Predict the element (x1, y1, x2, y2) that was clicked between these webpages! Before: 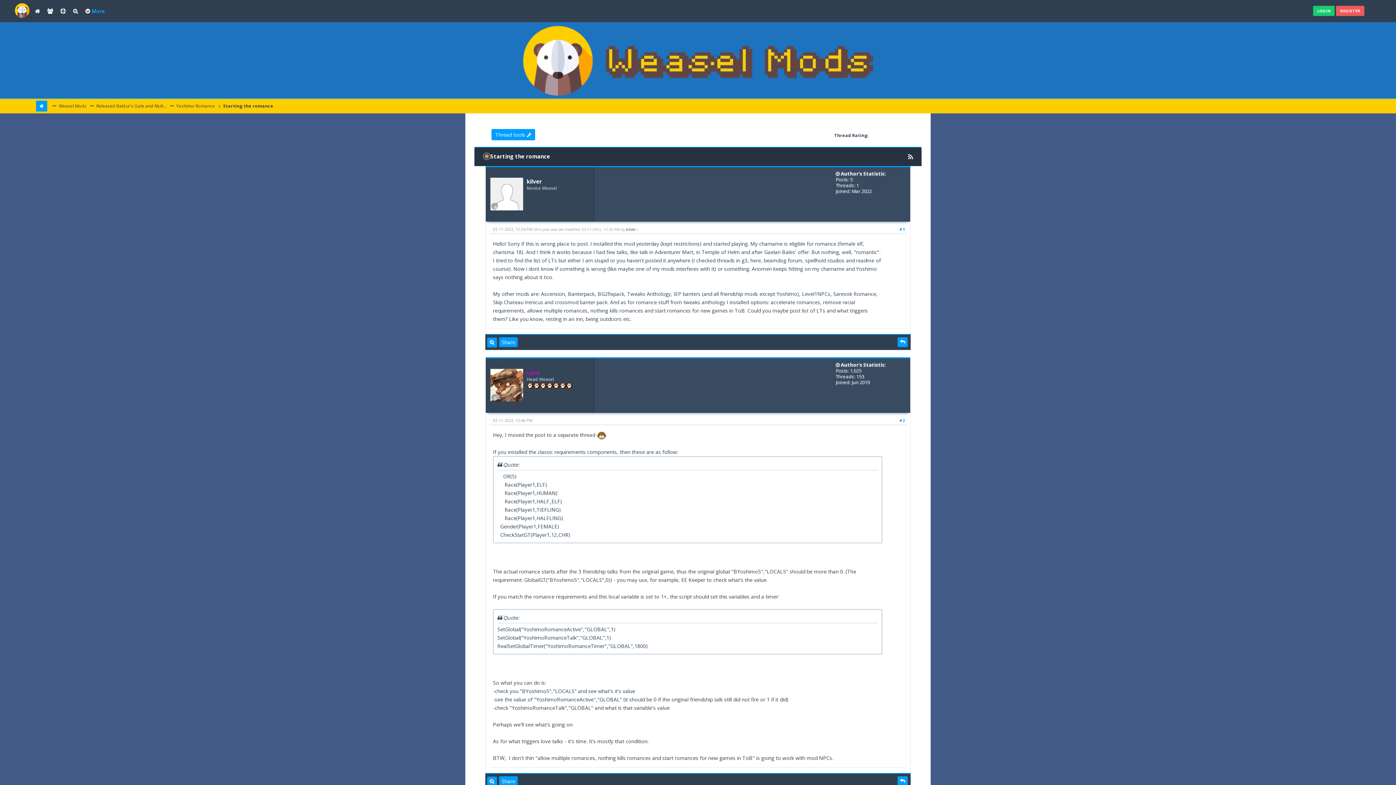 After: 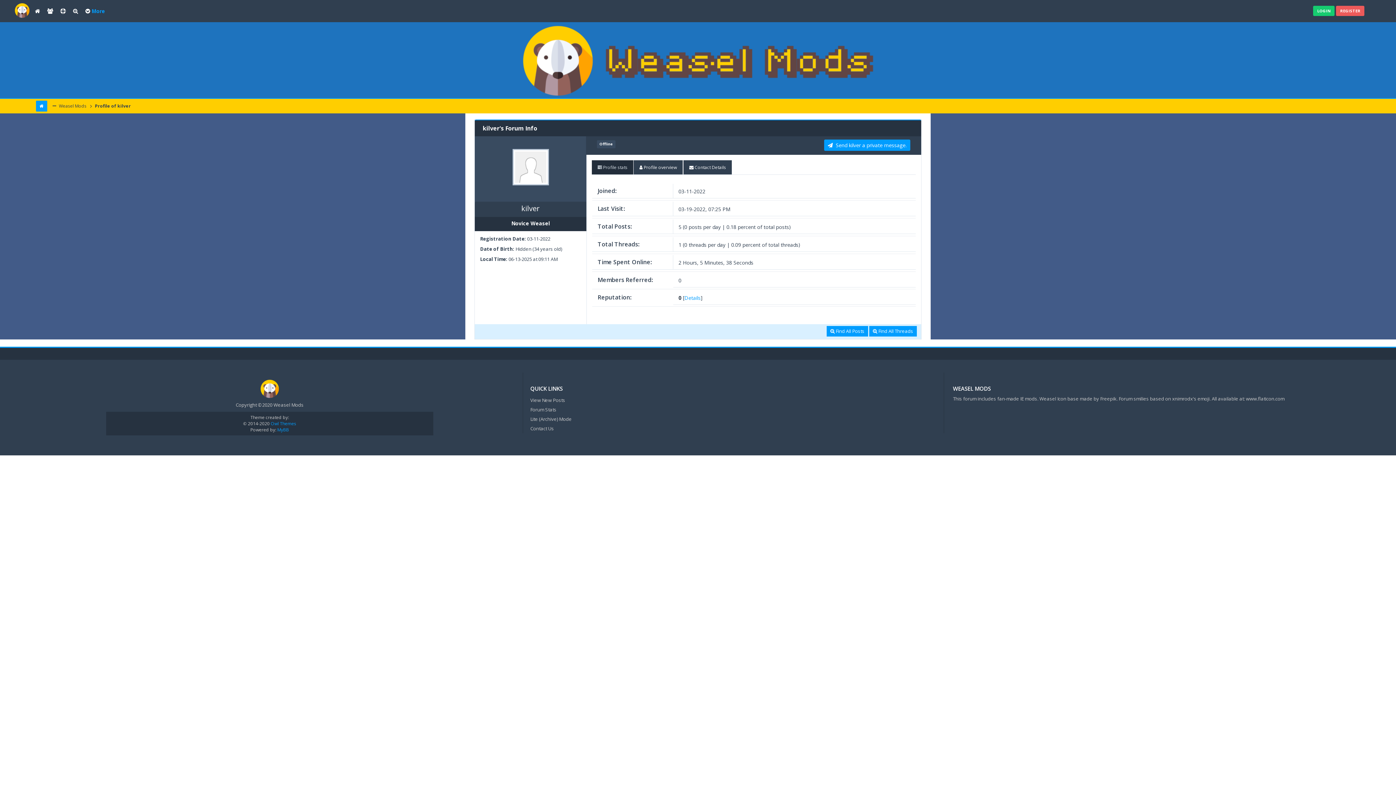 Action: bbox: (526, 177, 543, 185) label: kilver